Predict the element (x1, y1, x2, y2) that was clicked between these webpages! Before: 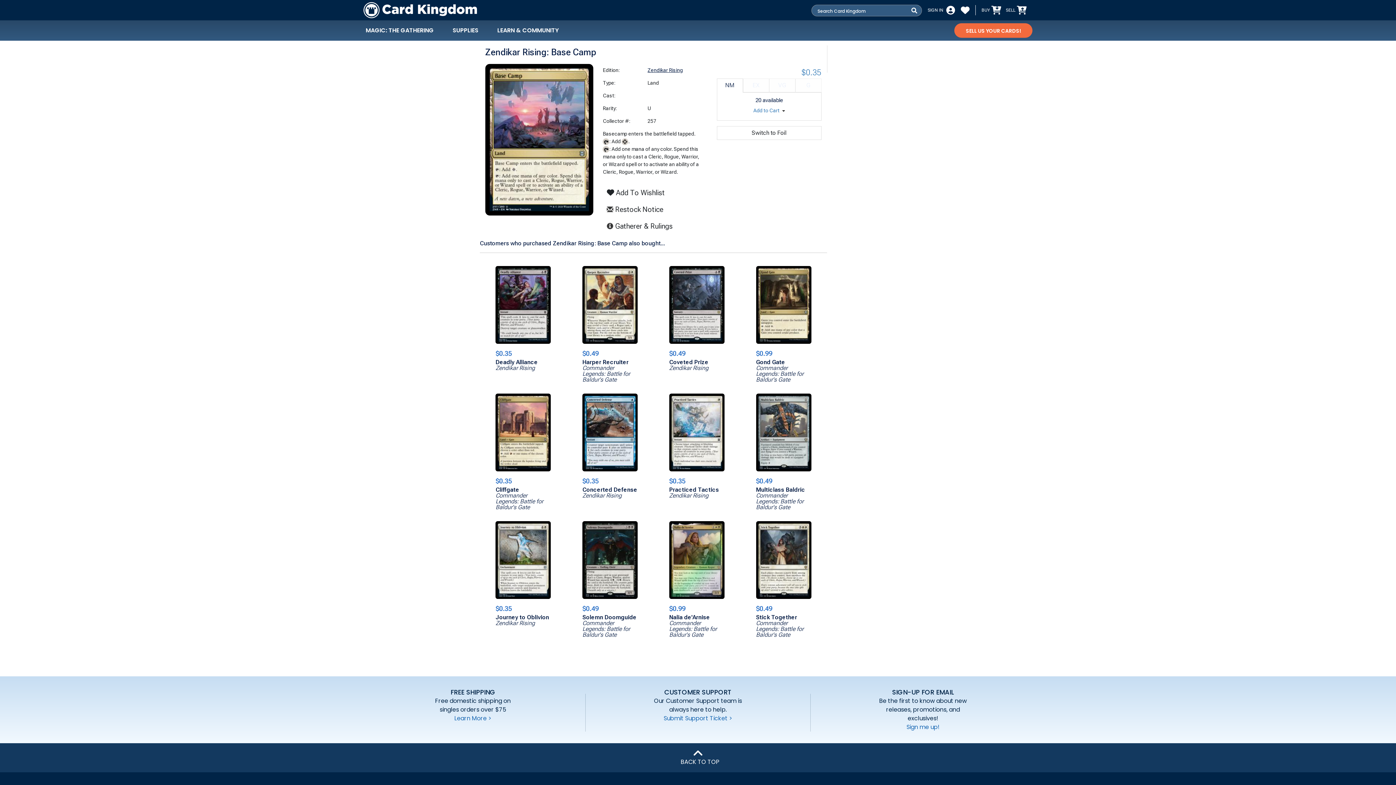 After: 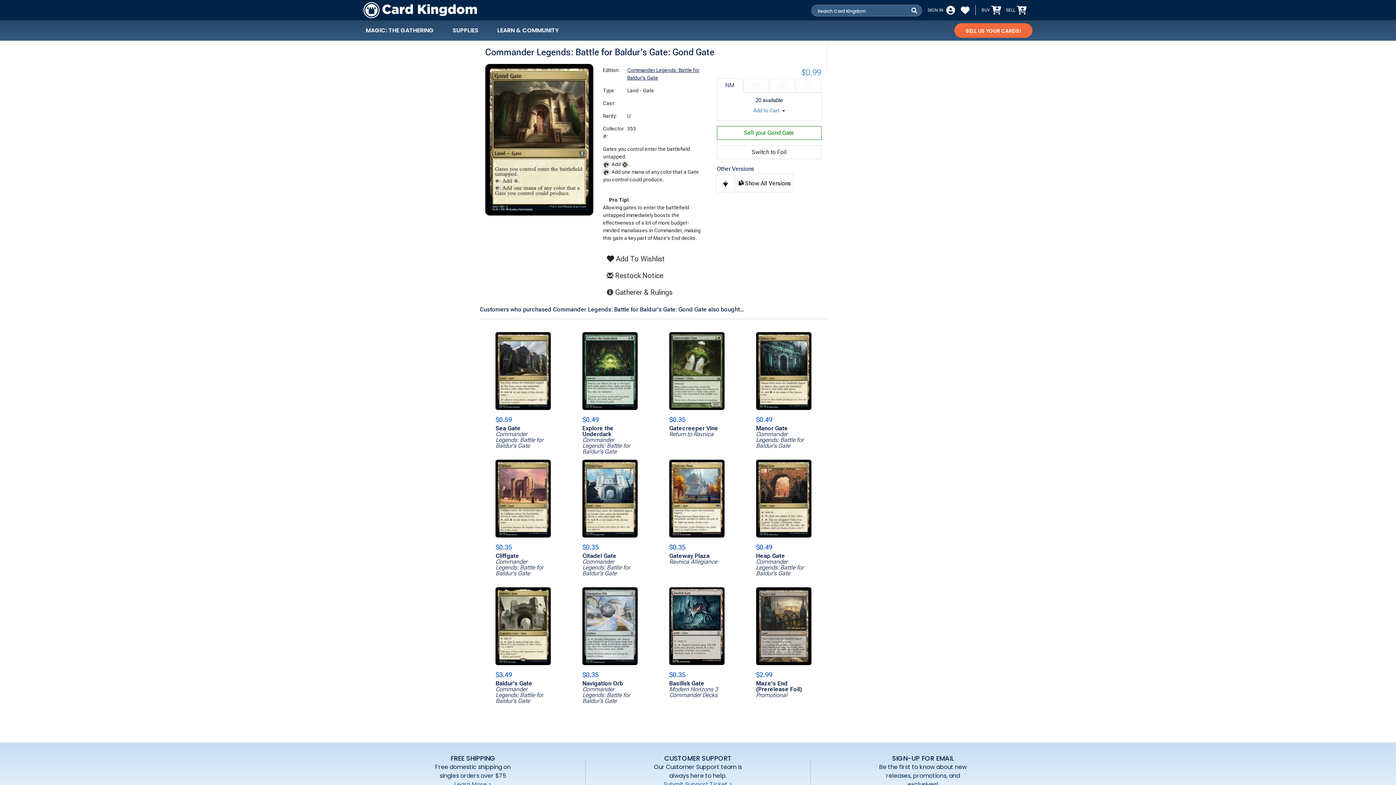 Action: bbox: (756, 266, 811, 343)